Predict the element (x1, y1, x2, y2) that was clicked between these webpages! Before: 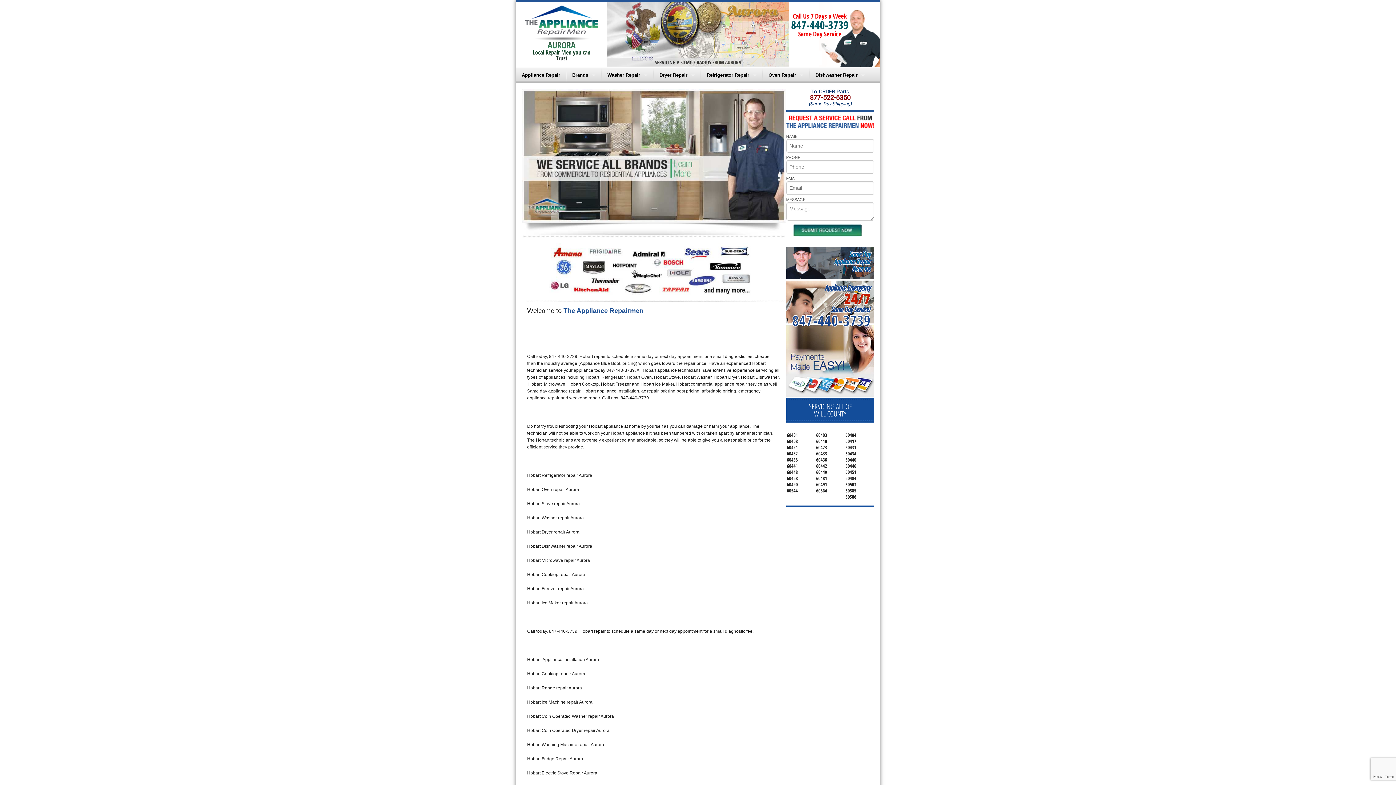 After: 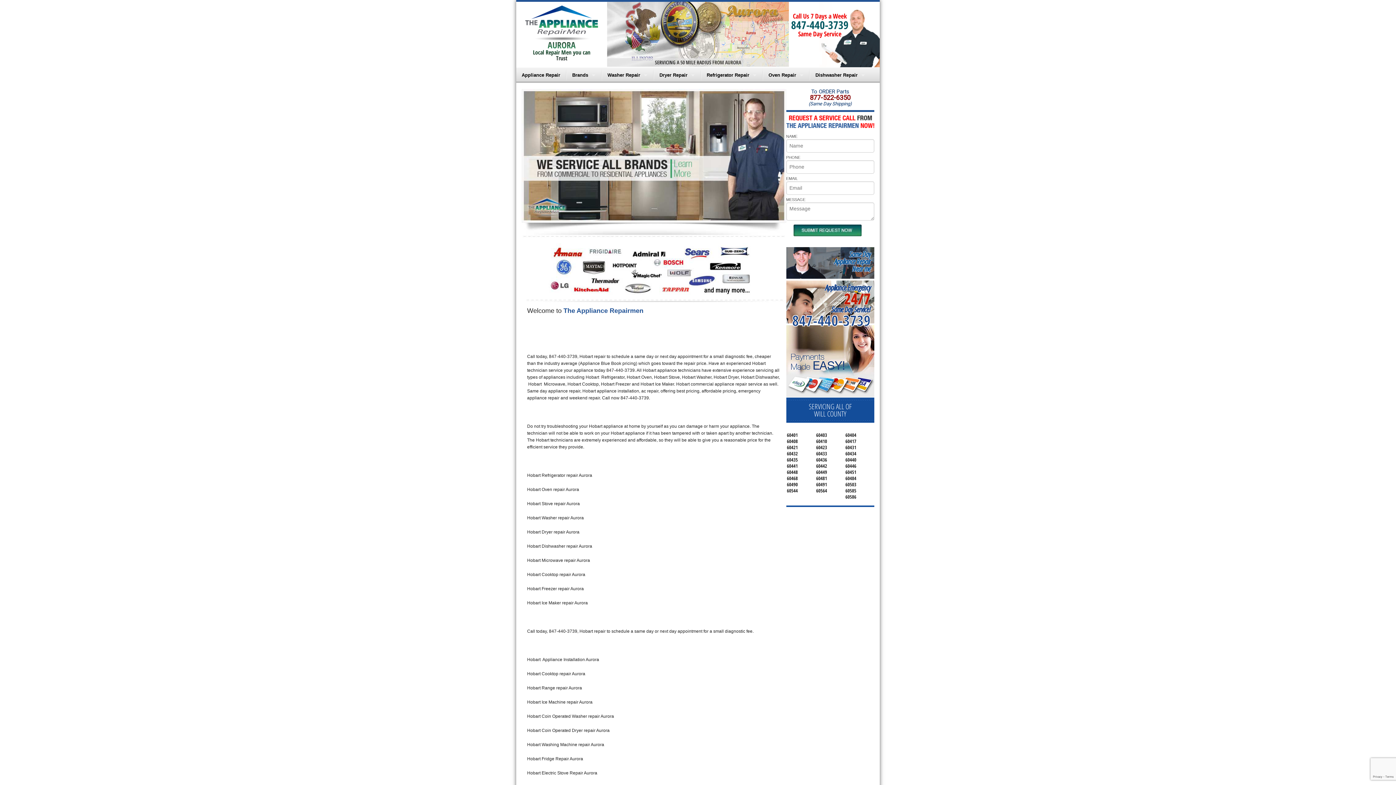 Action: label: 847-440-3739 bbox: (792, 310, 870, 330)